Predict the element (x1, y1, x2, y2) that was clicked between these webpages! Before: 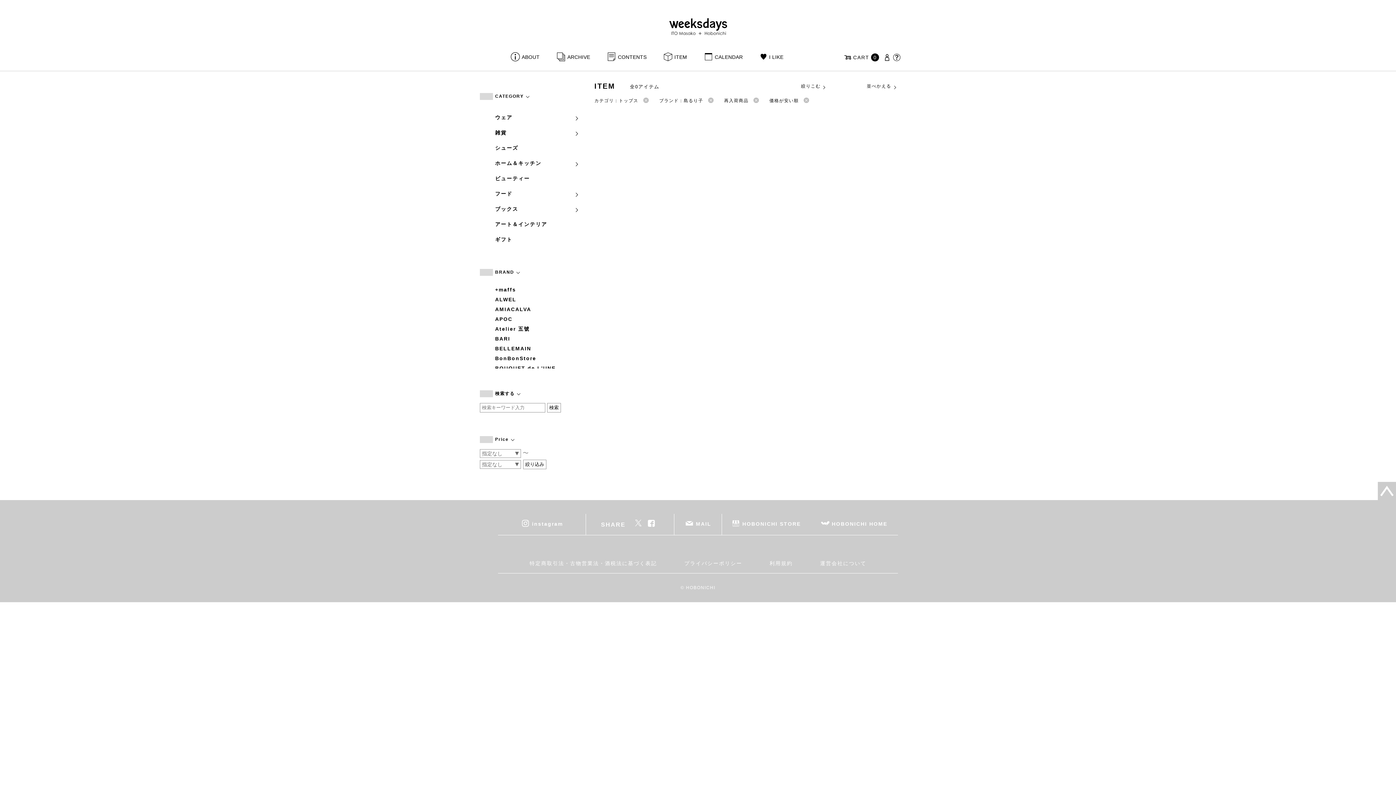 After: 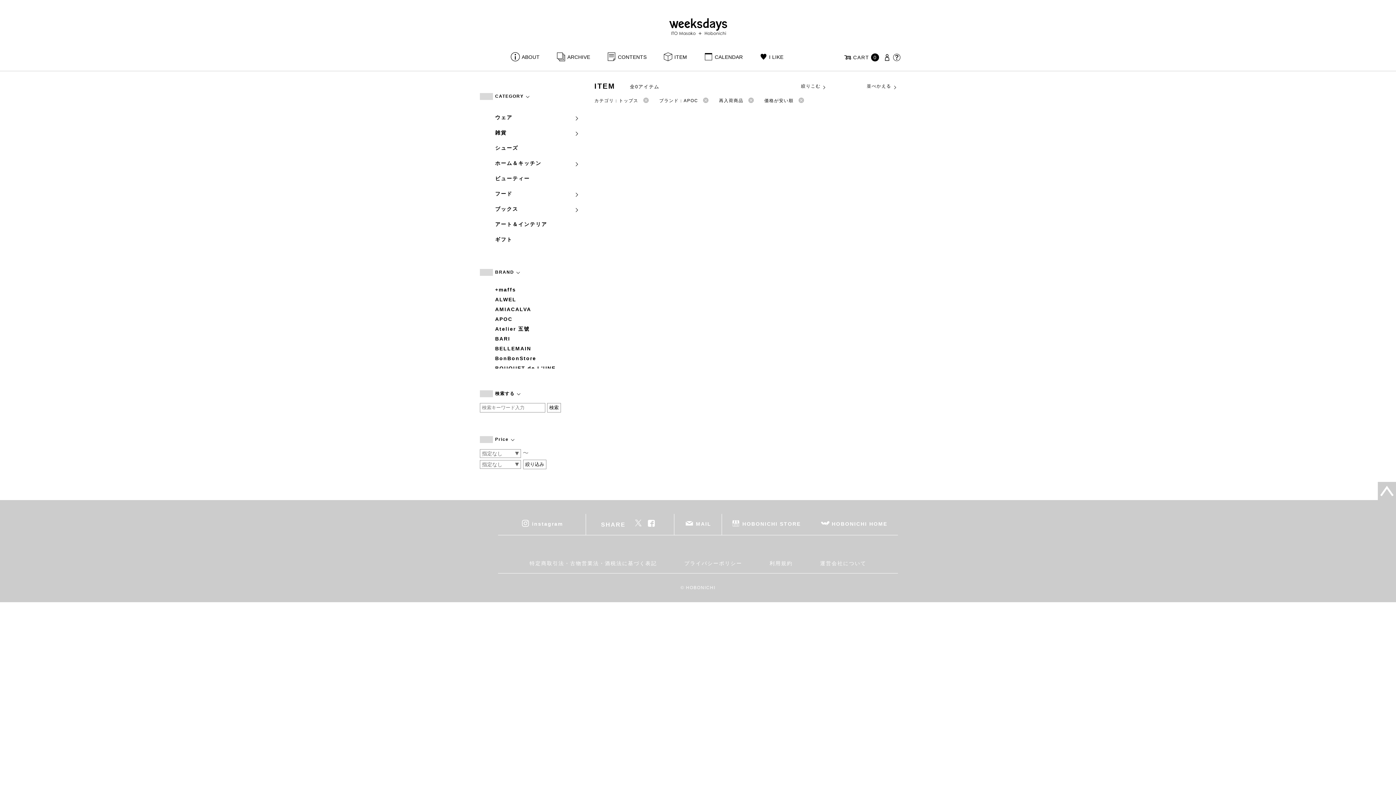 Action: bbox: (495, 315, 583, 323) label: APOC